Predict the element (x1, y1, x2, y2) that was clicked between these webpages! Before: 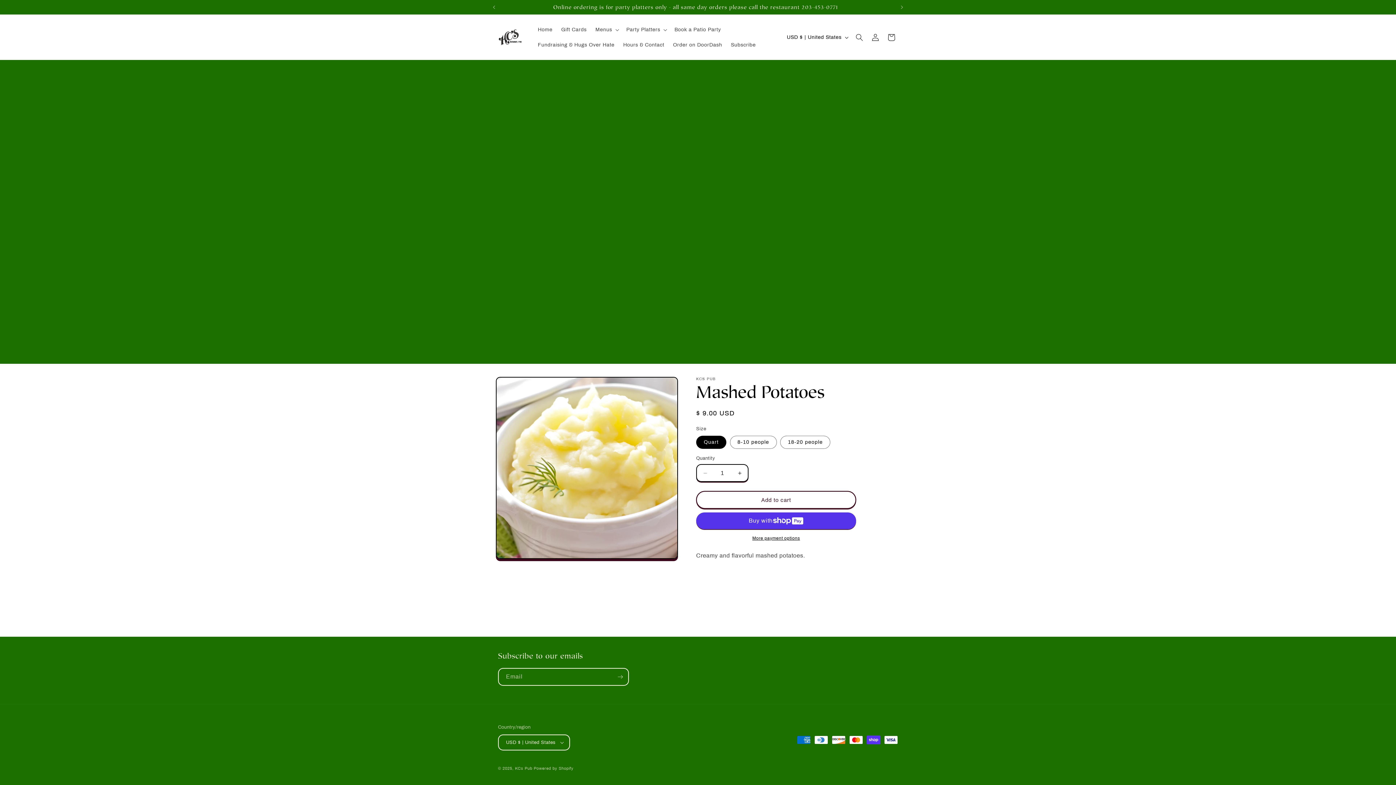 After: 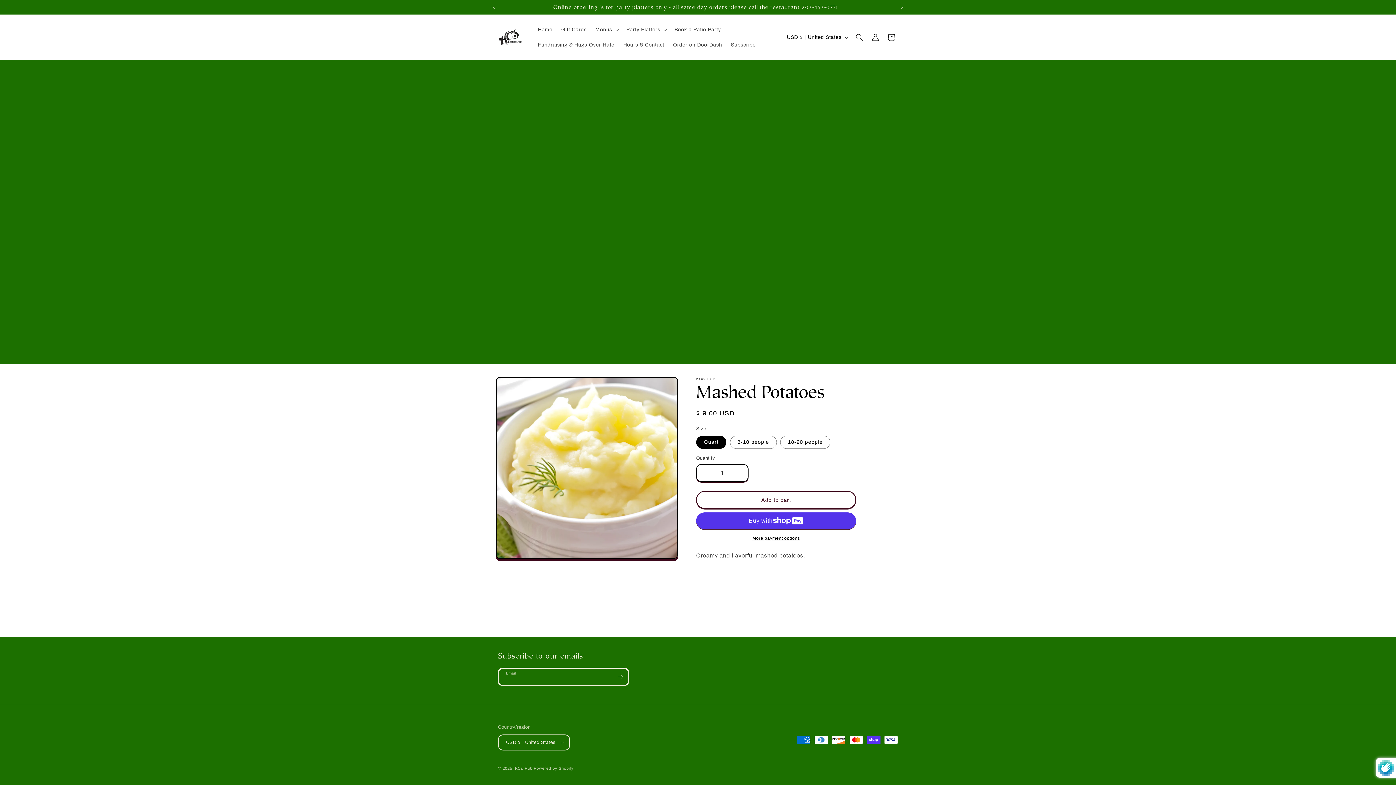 Action: bbox: (612, 668, 628, 686) label: Subscribe